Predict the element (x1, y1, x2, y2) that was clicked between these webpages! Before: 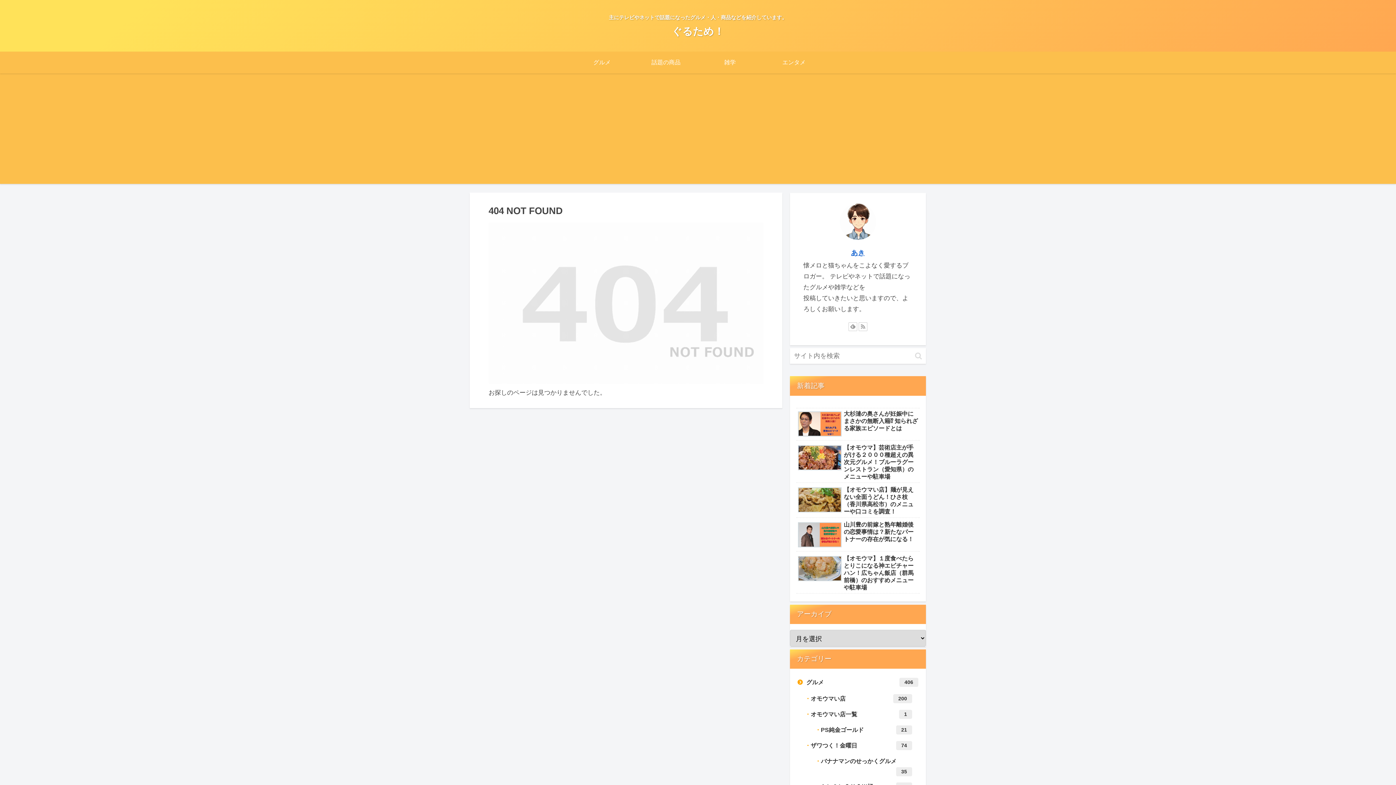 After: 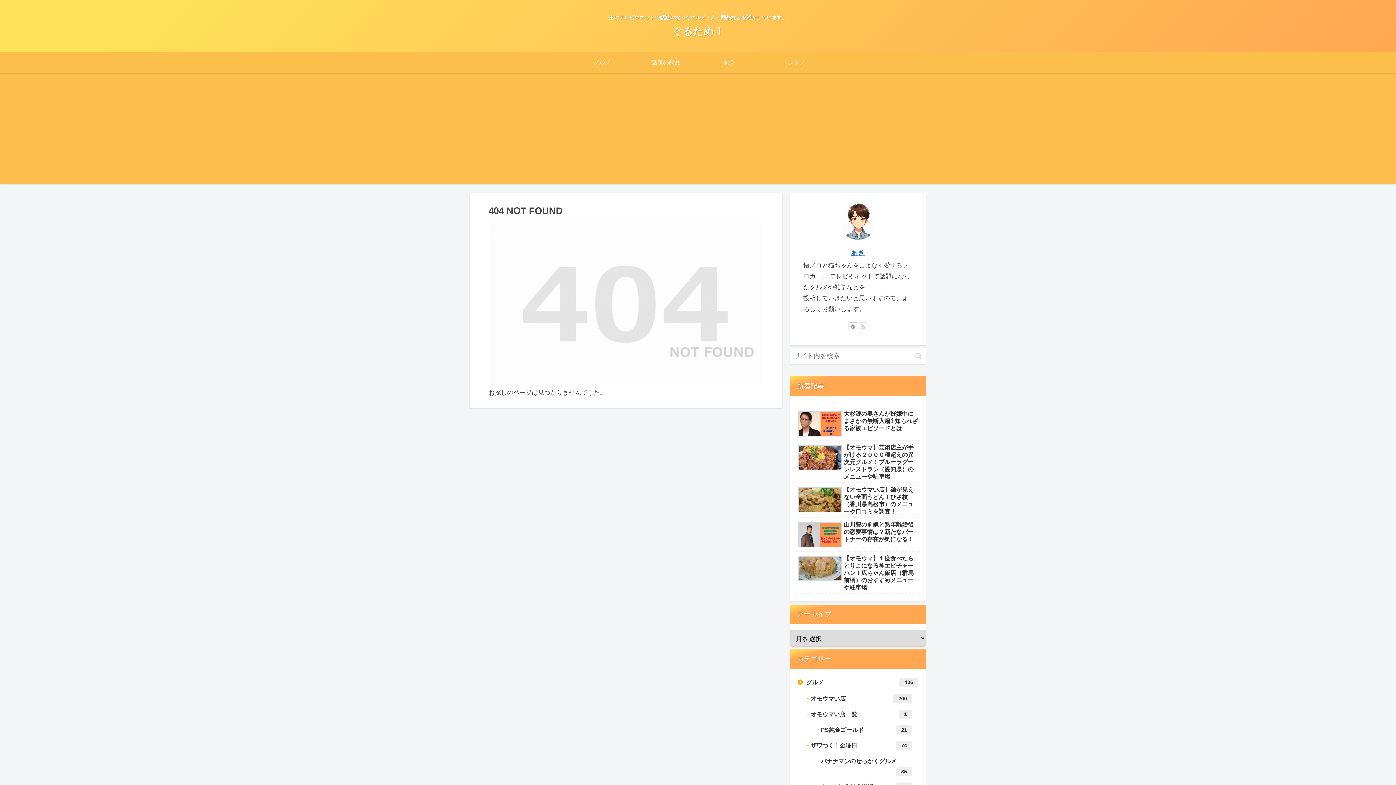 Action: bbox: (858, 322, 867, 331)